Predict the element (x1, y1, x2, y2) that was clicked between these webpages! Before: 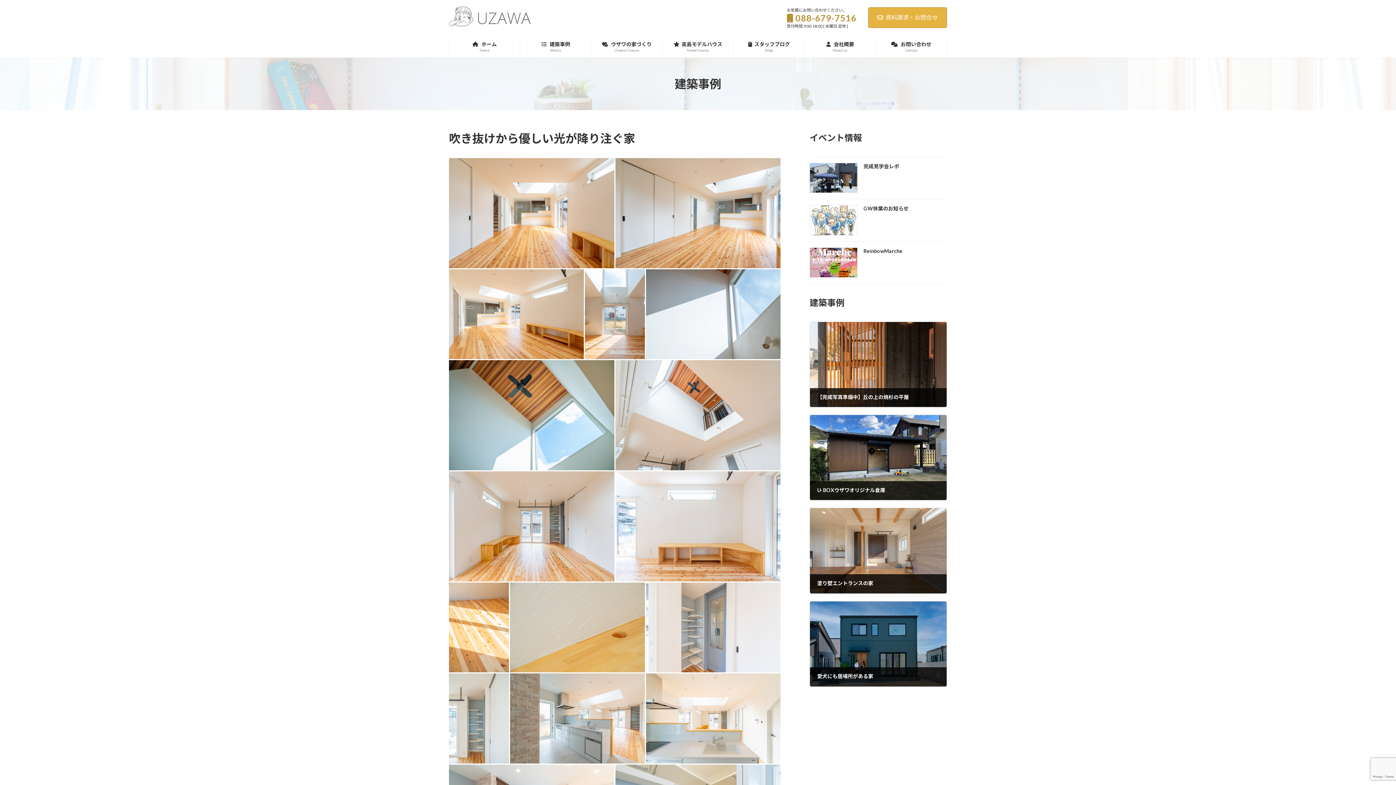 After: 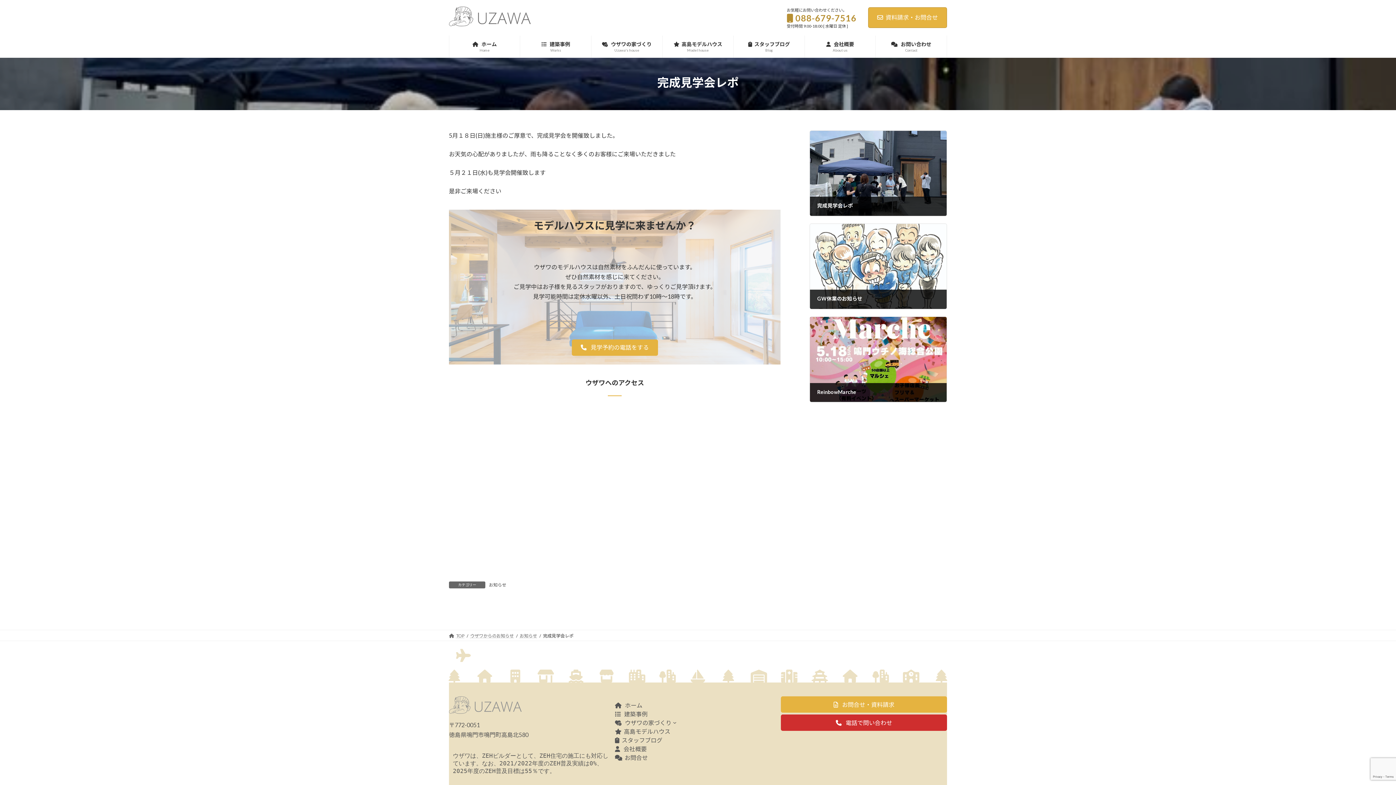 Action: label: 完成見学会レポ bbox: (863, 163, 899, 169)